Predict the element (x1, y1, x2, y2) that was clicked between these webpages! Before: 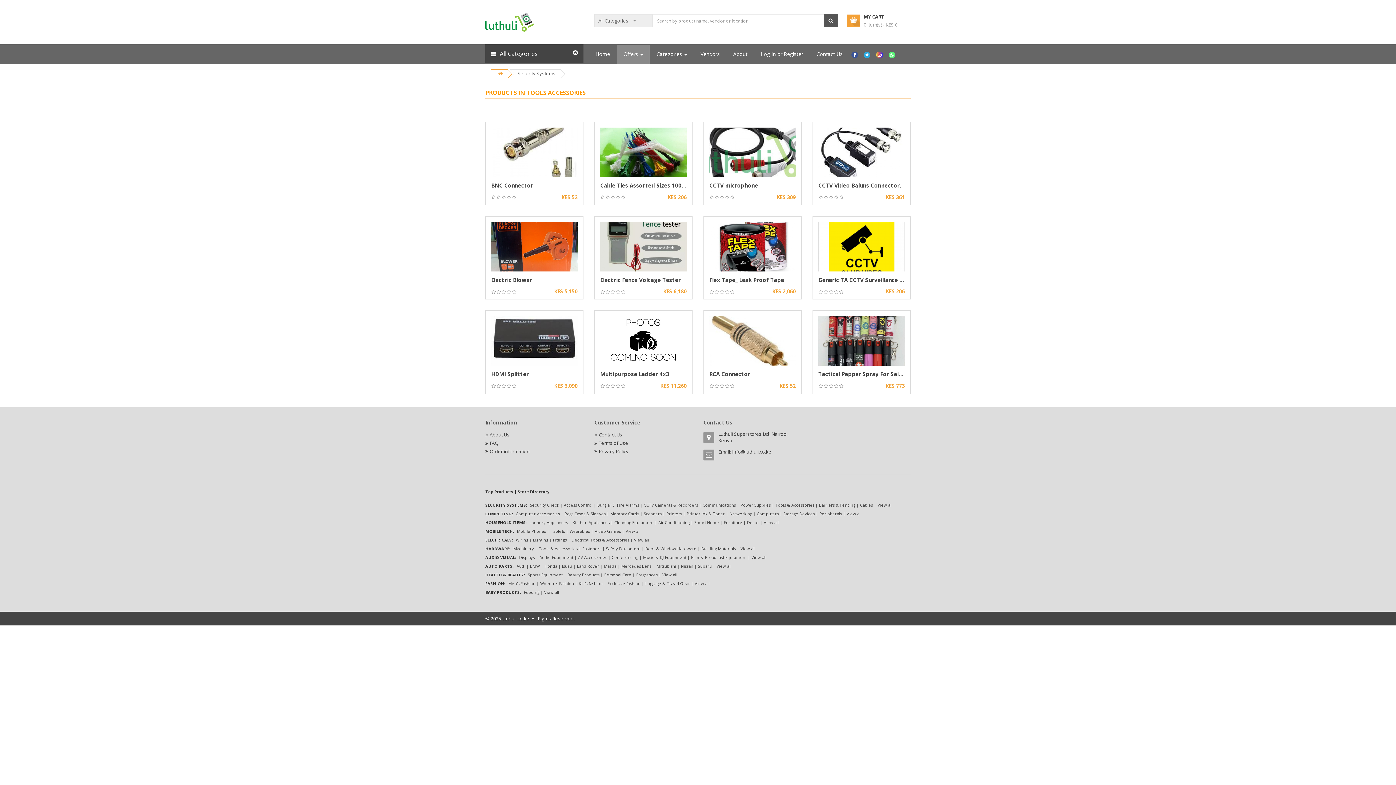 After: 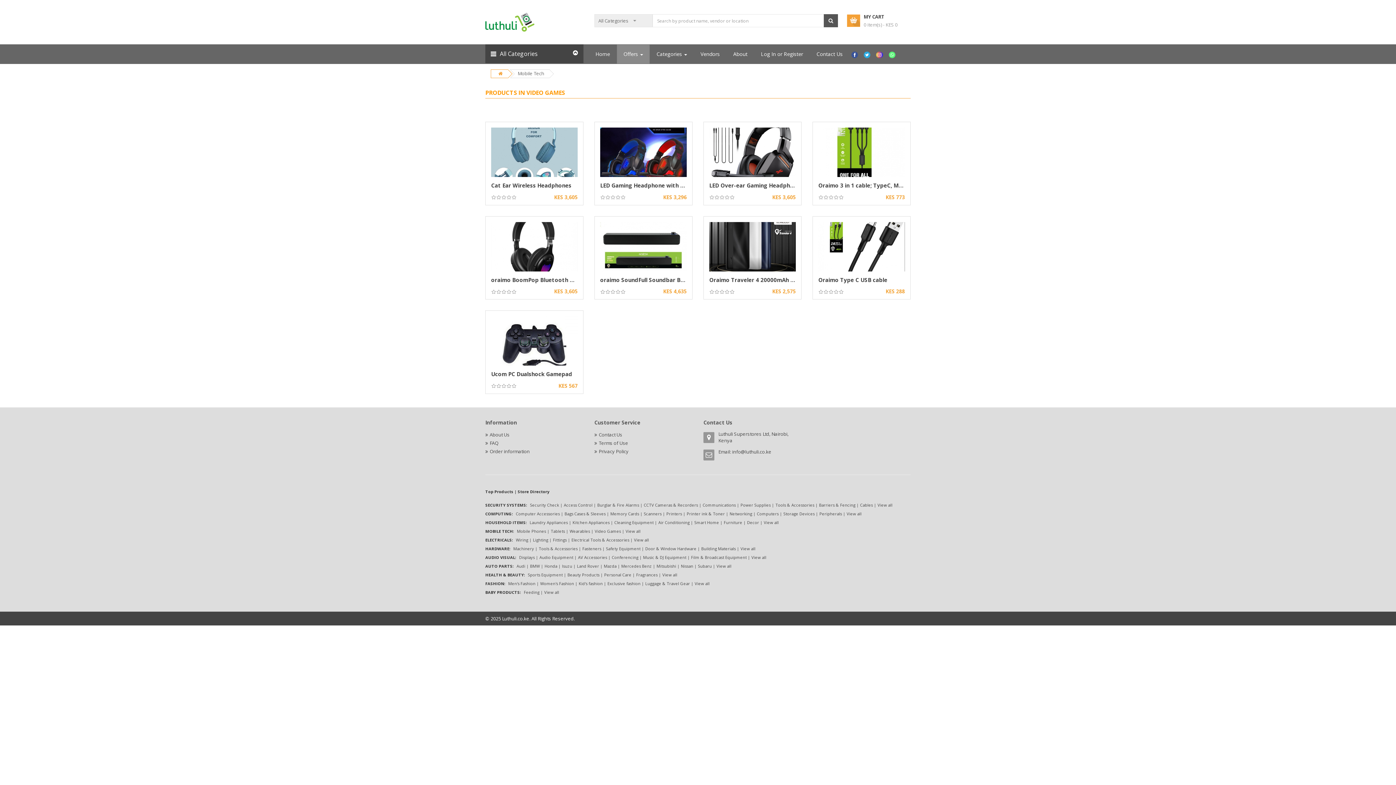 Action: label: Video Games bbox: (594, 528, 621, 534)